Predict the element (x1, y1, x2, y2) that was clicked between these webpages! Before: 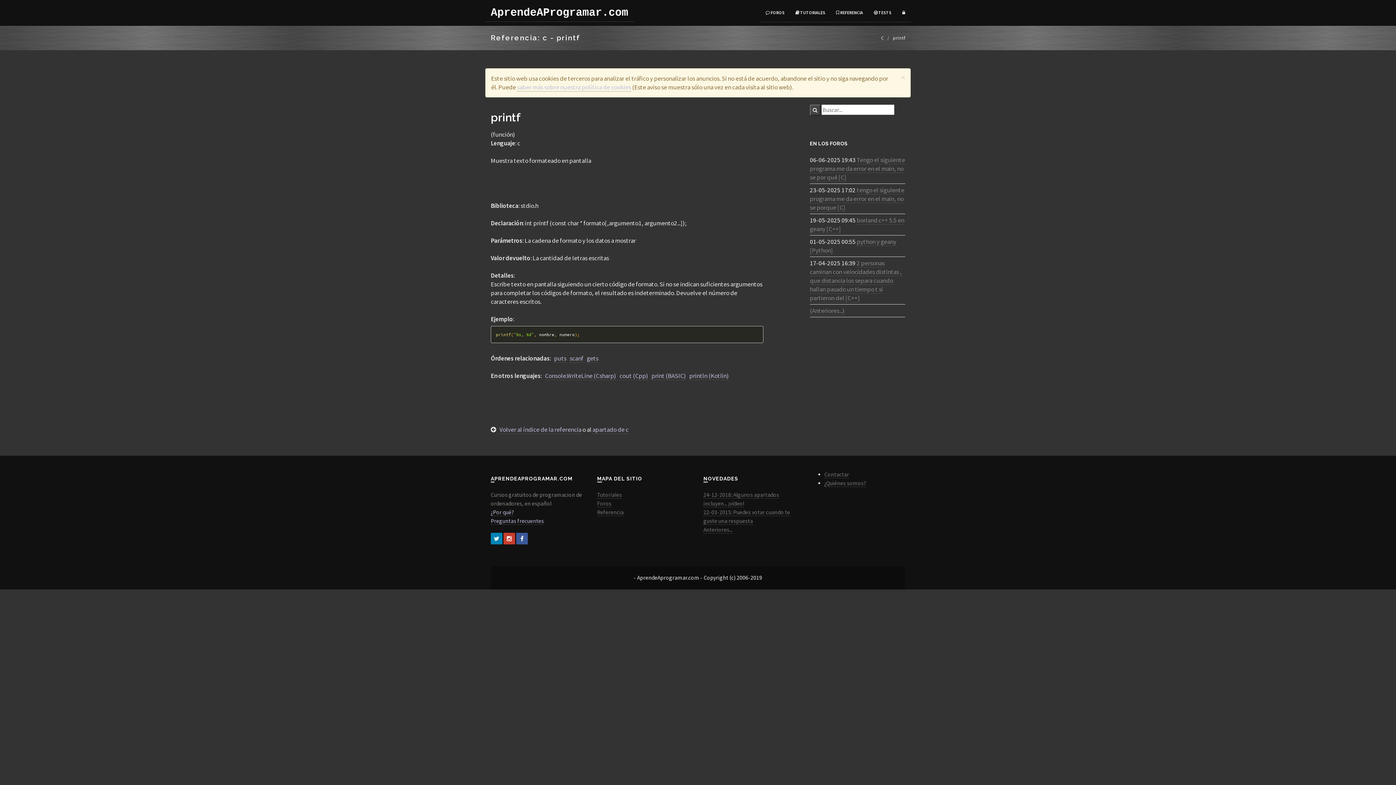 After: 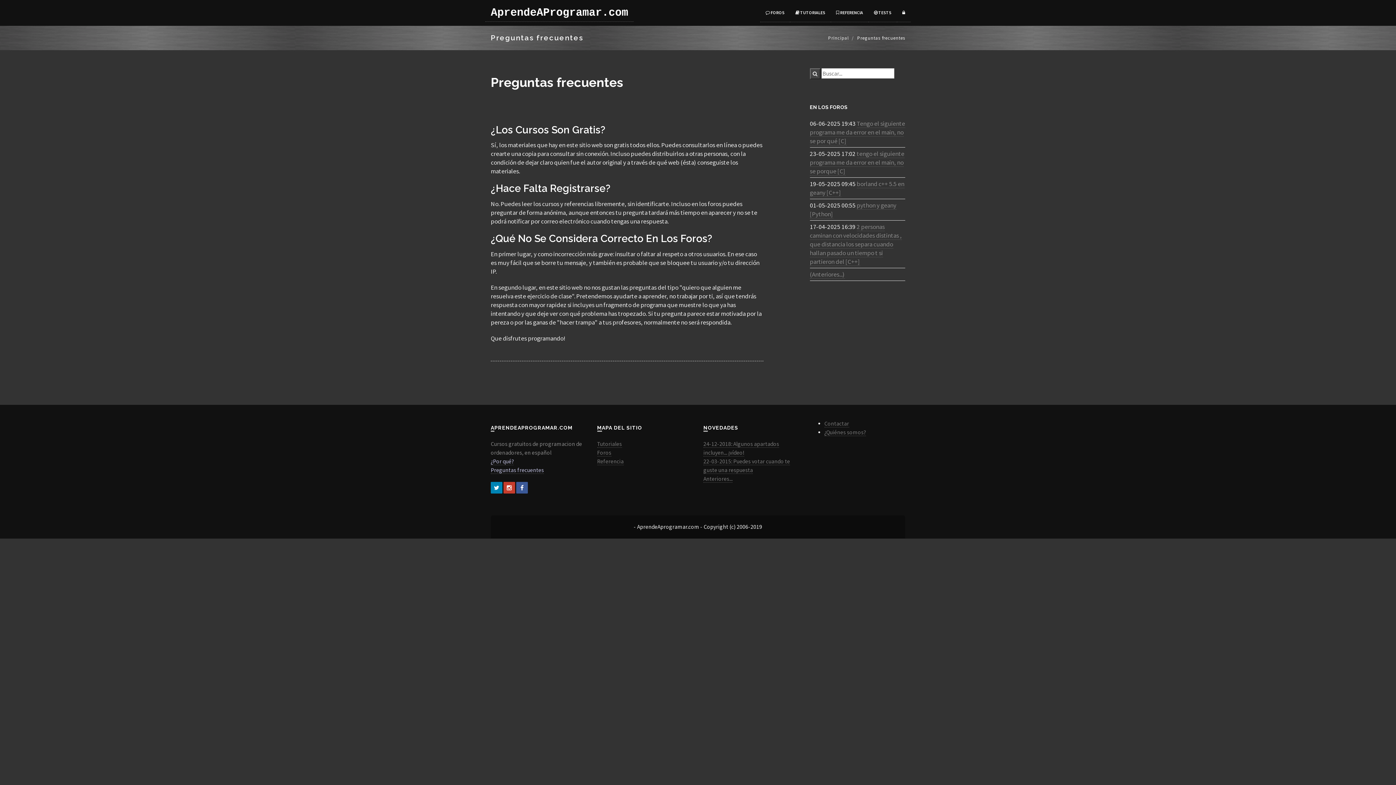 Action: label: Preguntas frecuentes bbox: (490, 517, 544, 525)